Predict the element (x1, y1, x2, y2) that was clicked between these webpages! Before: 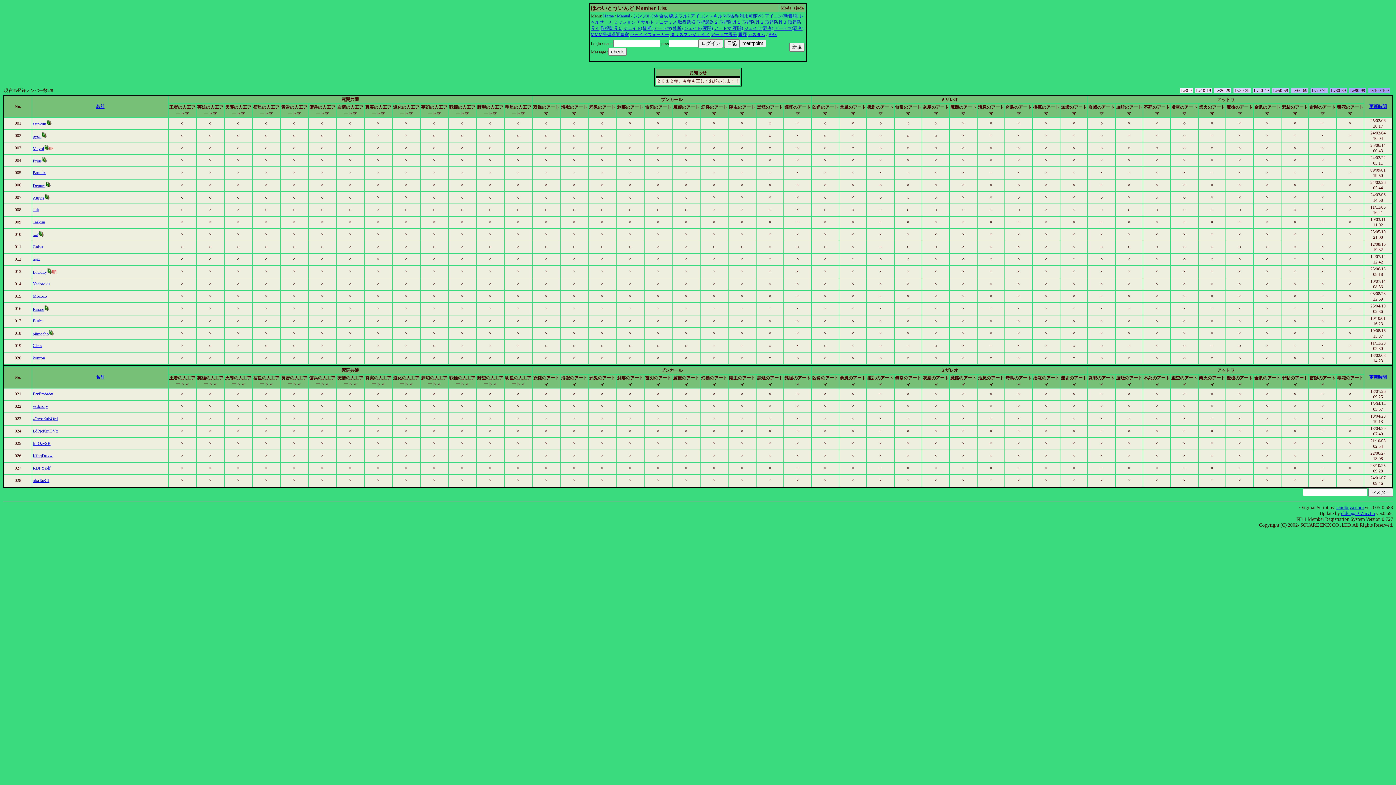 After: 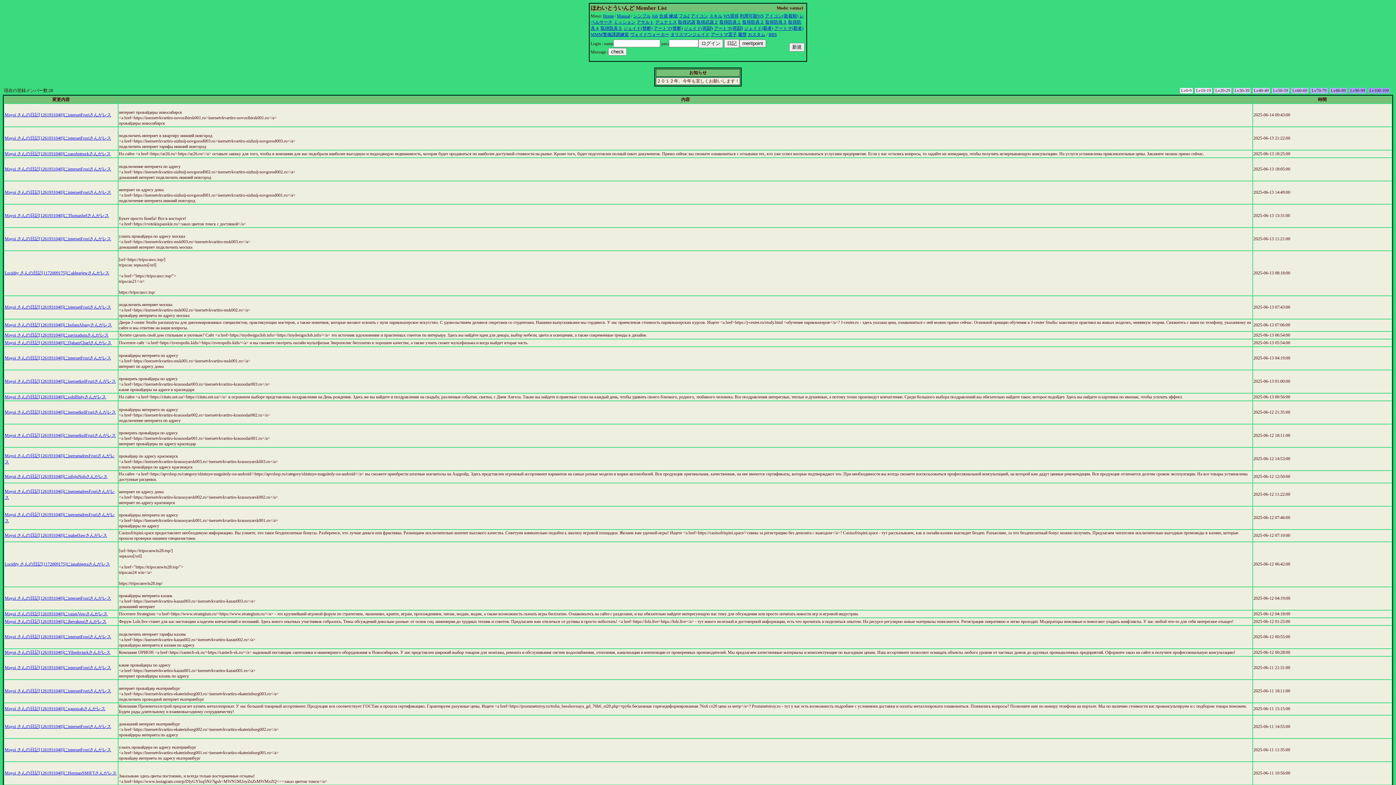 Action: label: 履歴 bbox: (738, 32, 746, 37)